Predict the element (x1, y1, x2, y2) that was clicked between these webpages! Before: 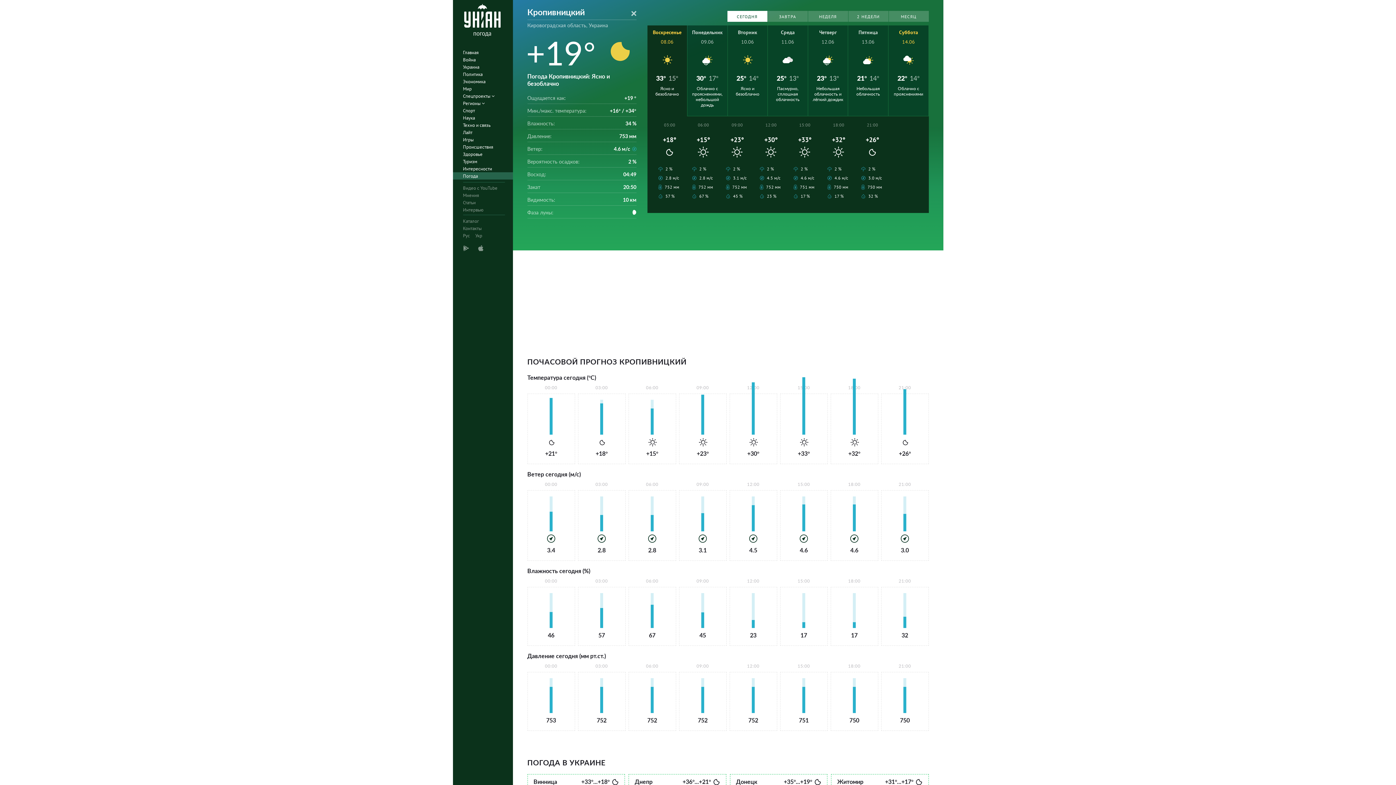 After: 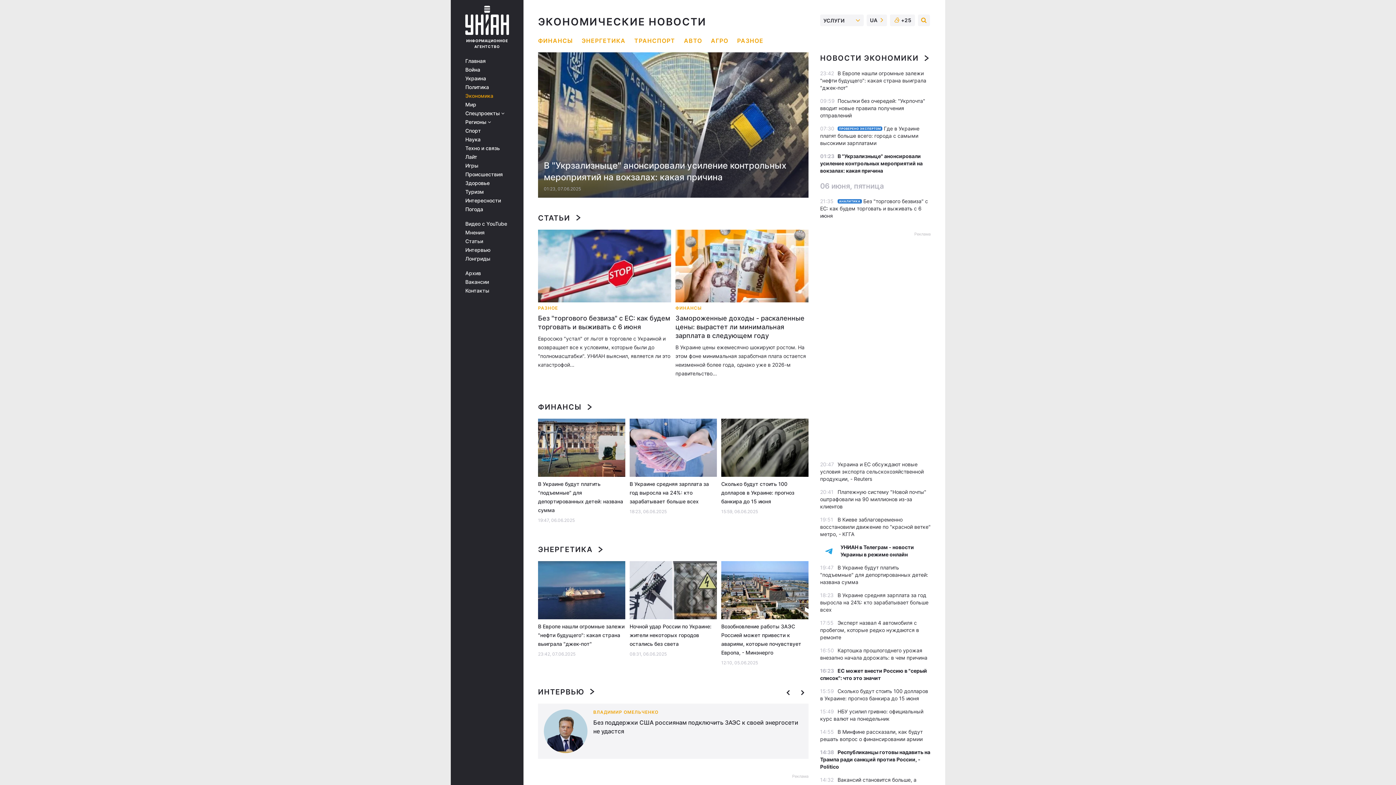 Action: label: Экономика bbox: (452, 77, 517, 85)